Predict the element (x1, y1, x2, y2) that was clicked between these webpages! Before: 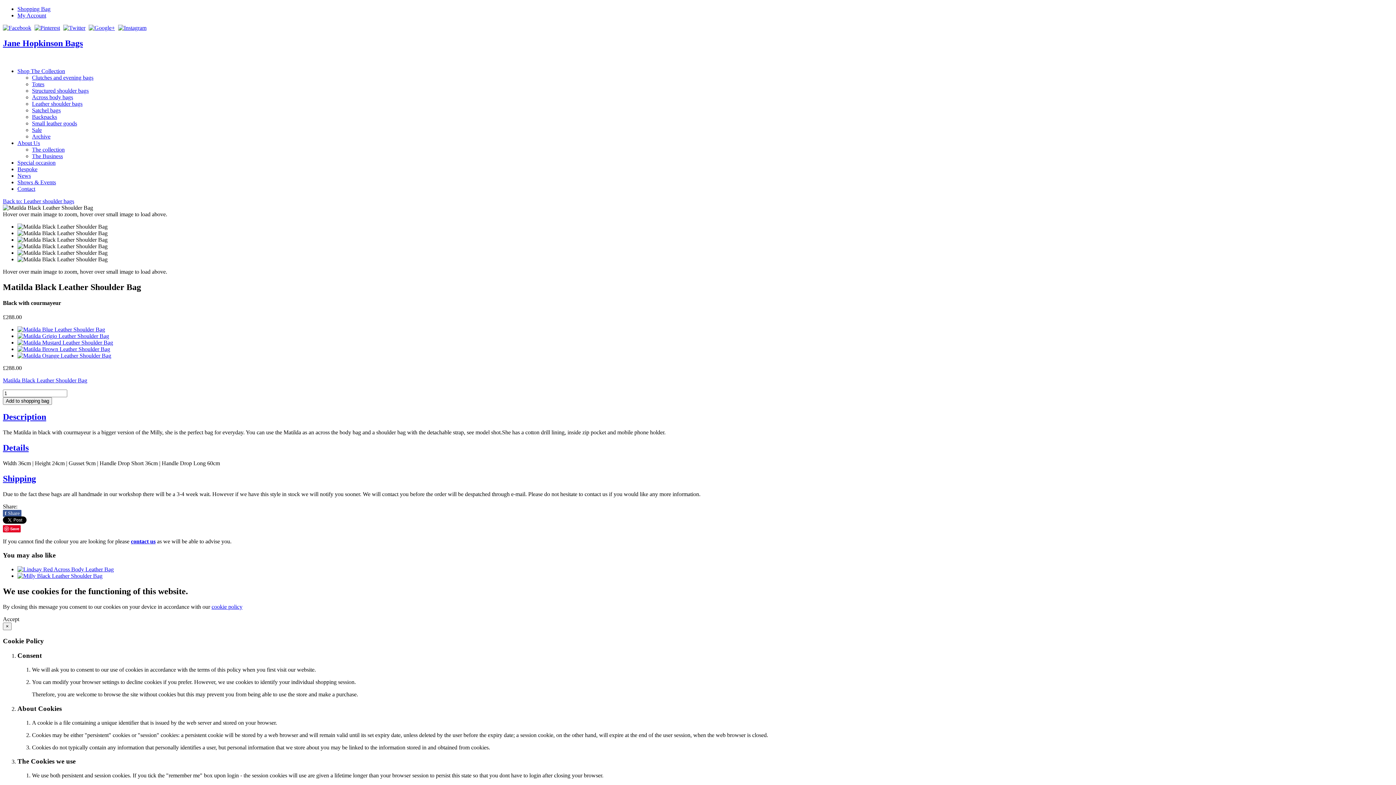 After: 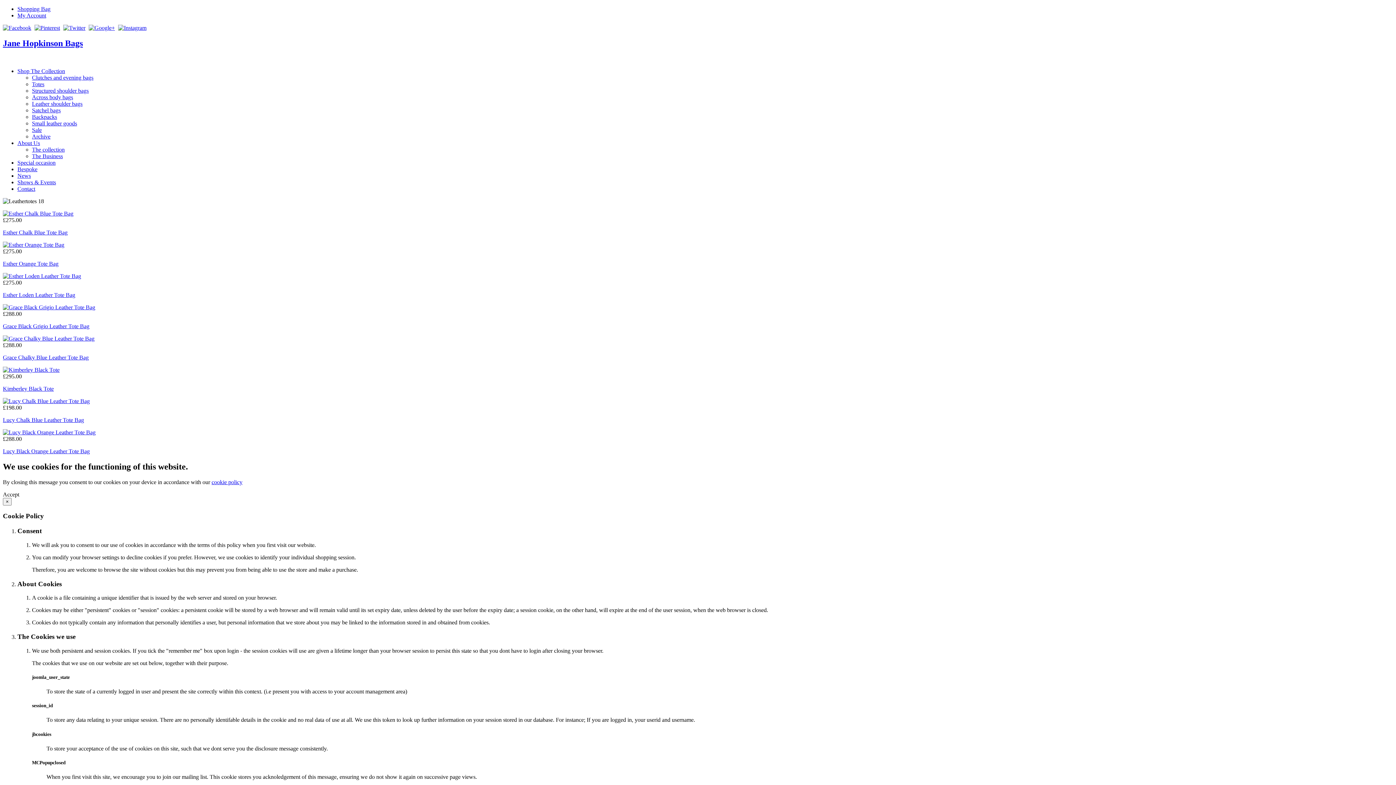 Action: label: Totes bbox: (32, 81, 44, 87)